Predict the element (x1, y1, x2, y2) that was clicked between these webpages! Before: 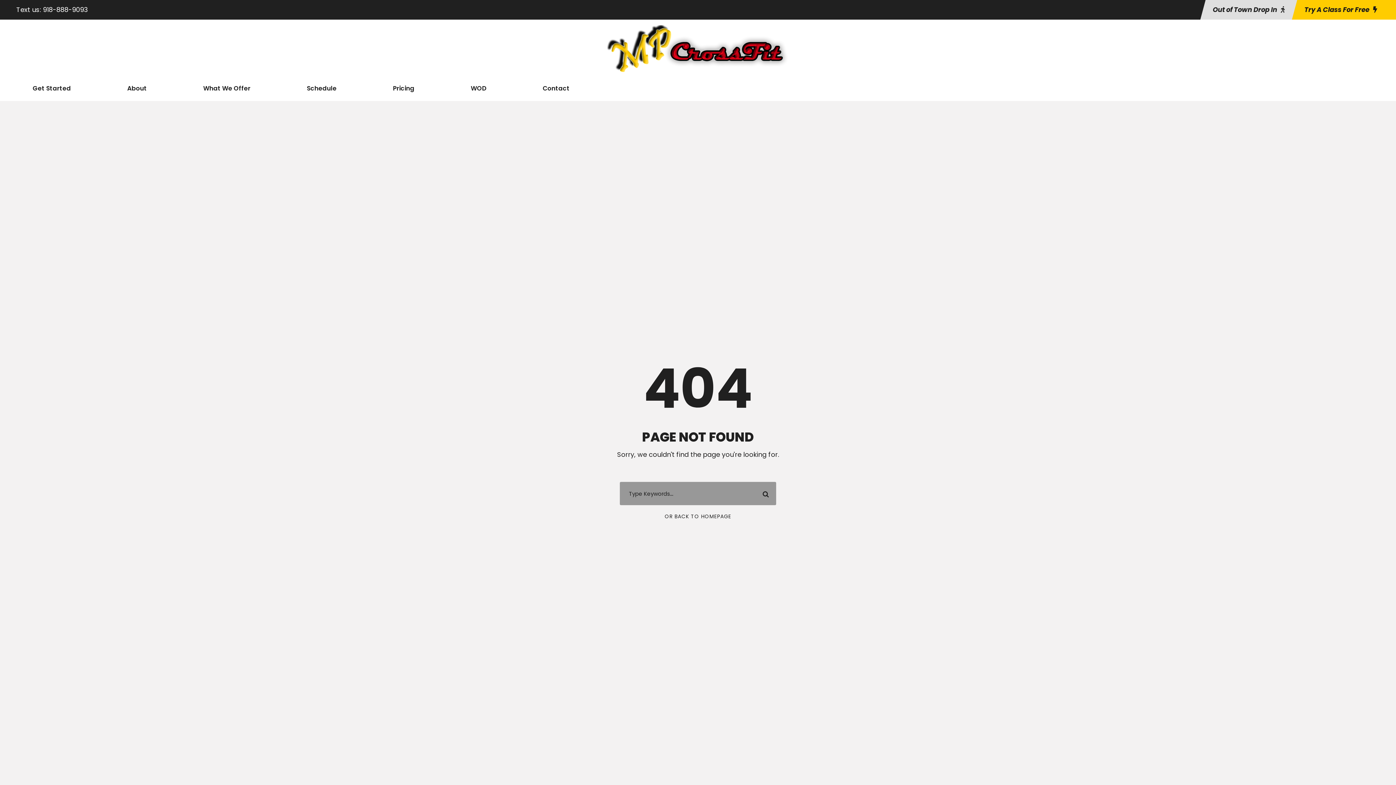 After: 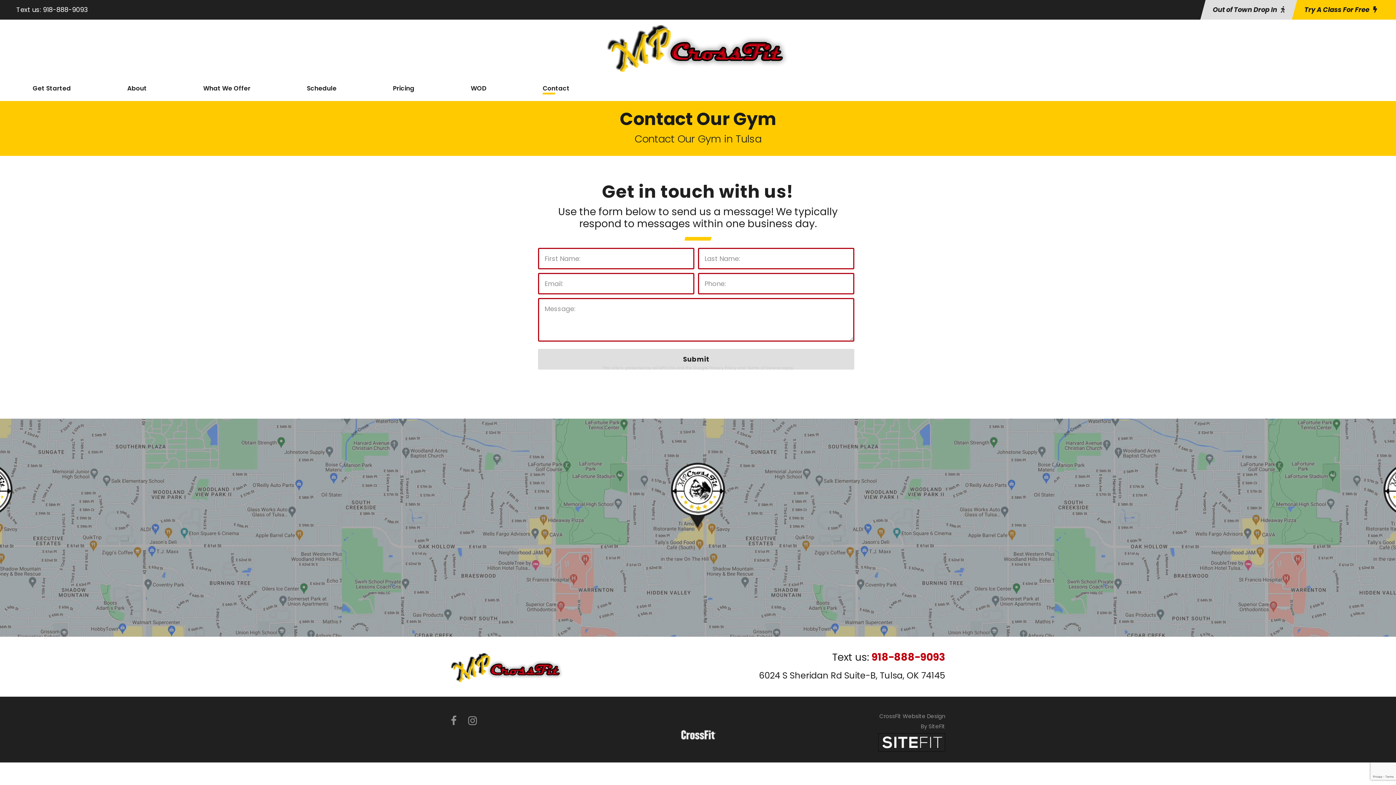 Action: bbox: (542, 83, 569, 101) label: Contact